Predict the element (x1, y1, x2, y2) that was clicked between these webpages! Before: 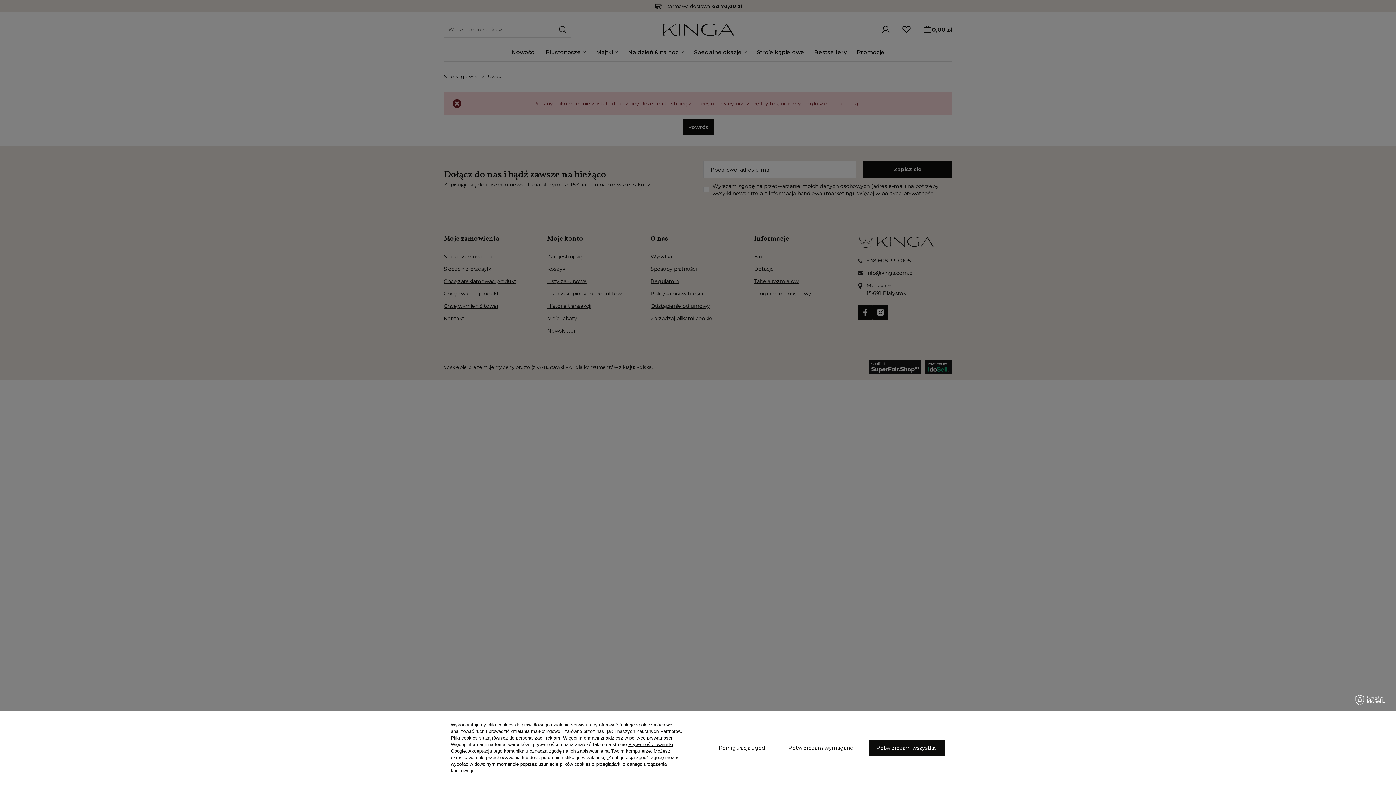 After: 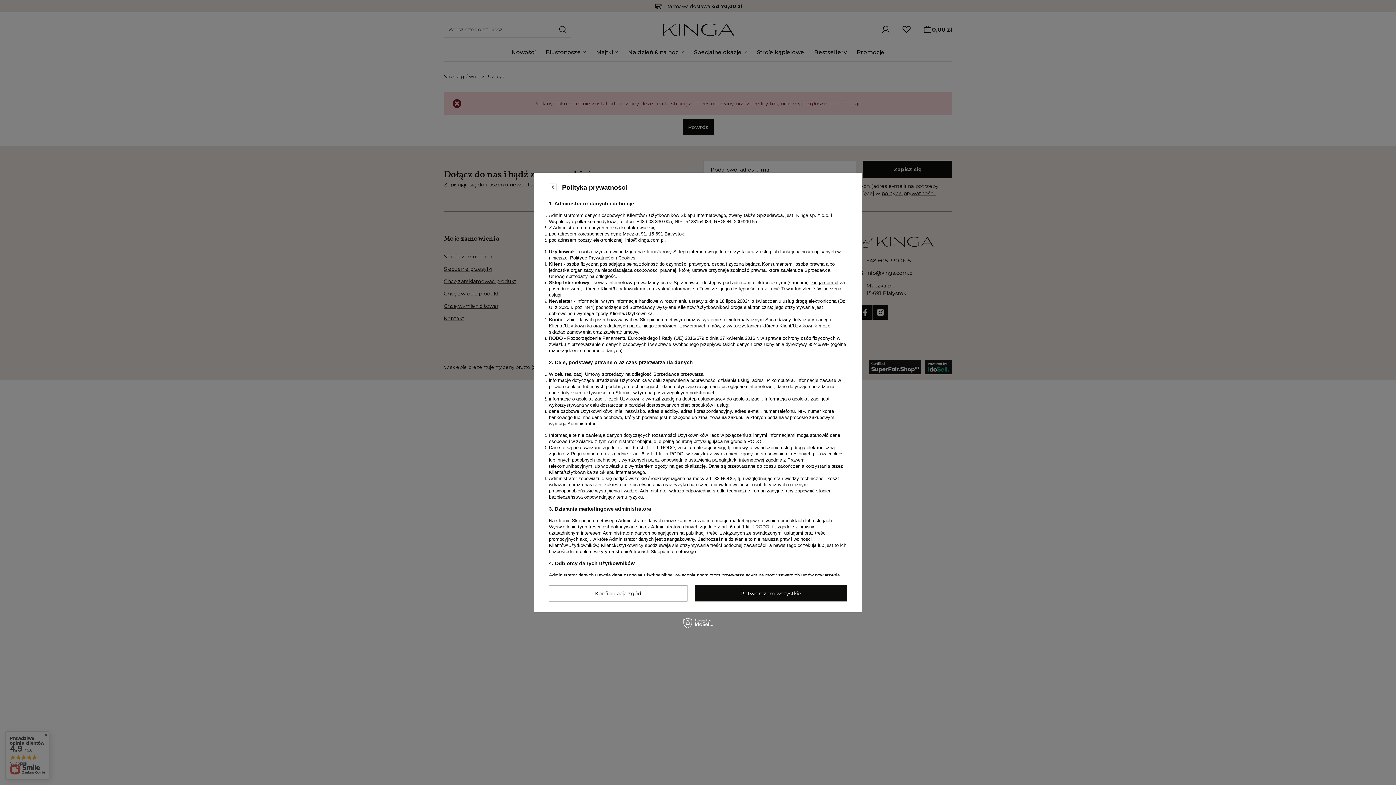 Action: bbox: (629, 735, 672, 741) label: polityce prywatności